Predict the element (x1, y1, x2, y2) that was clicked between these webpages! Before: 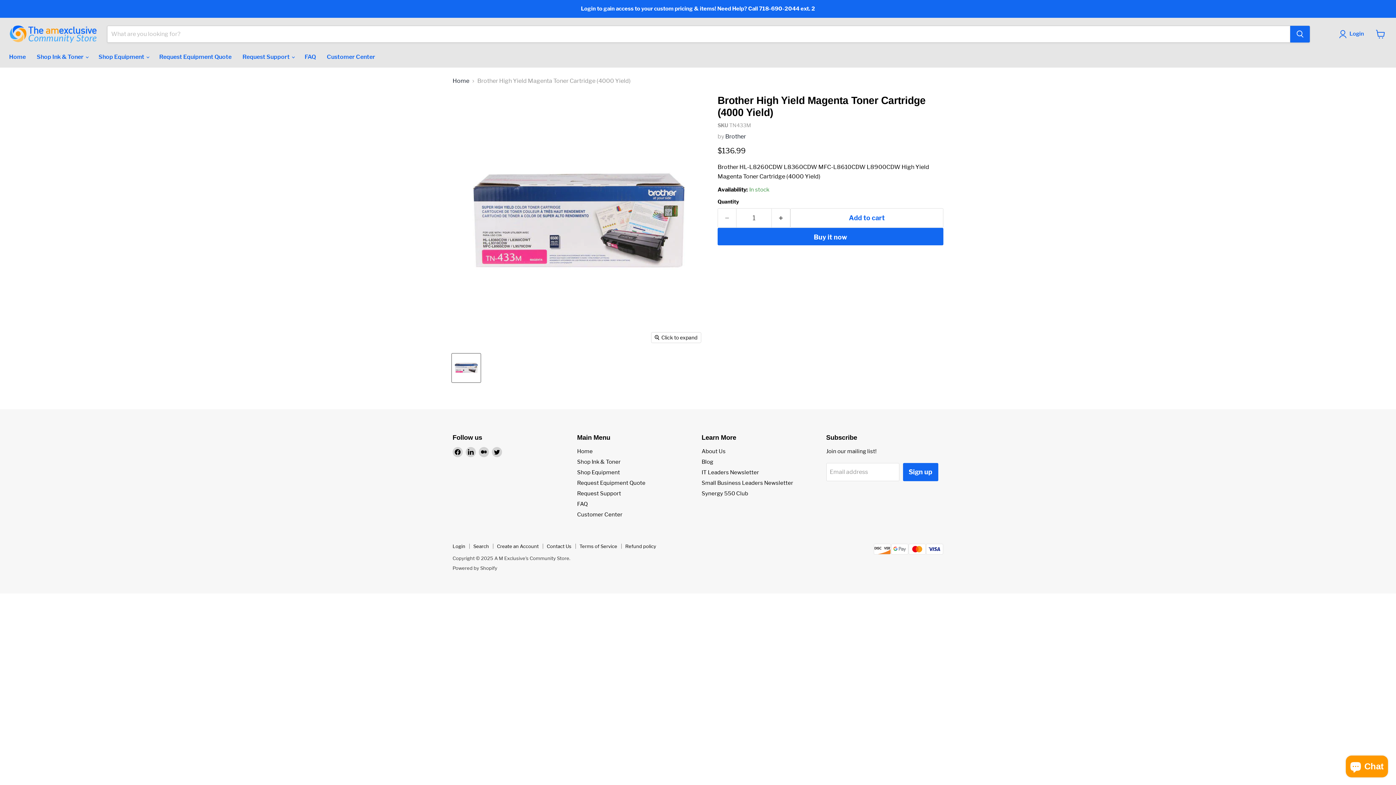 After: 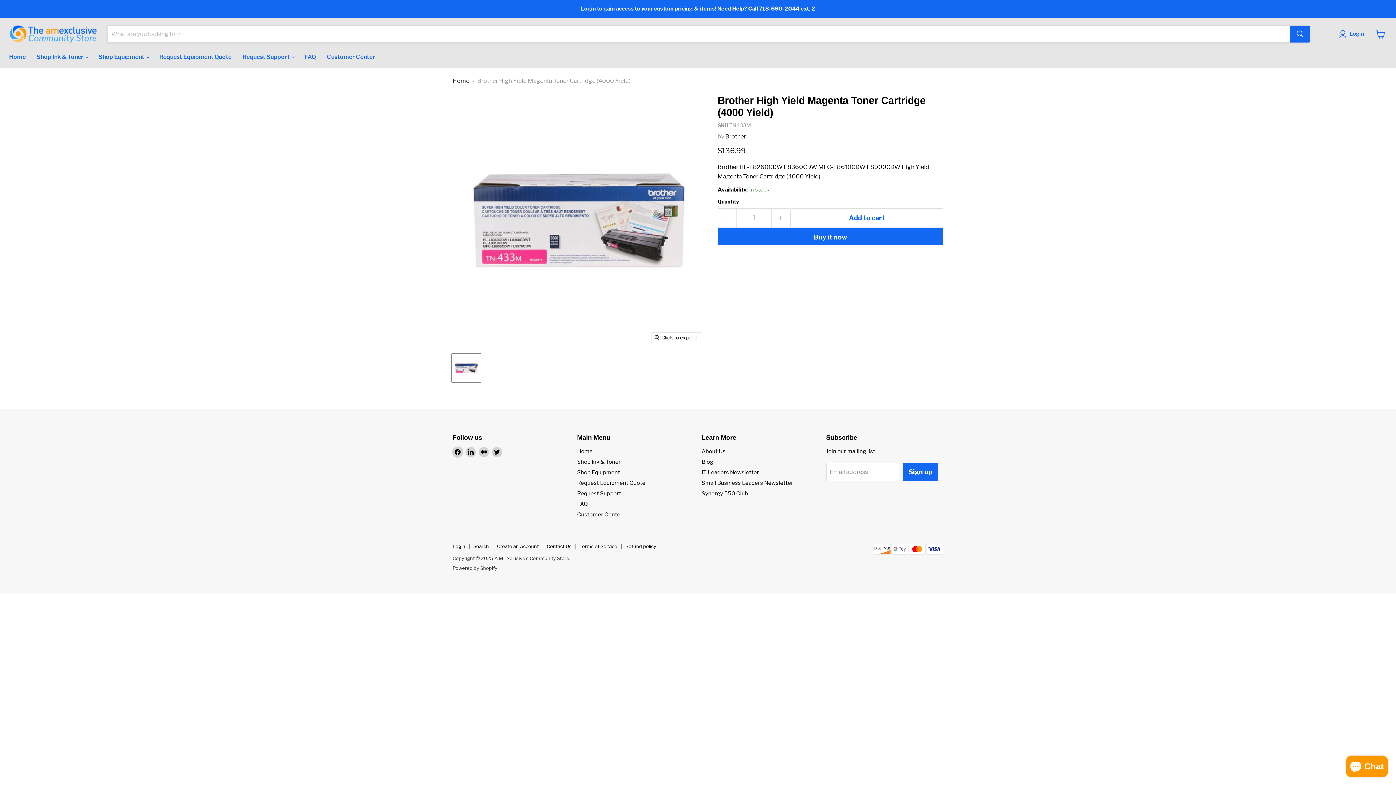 Action: label: Find us on Facebook bbox: (452, 447, 462, 457)